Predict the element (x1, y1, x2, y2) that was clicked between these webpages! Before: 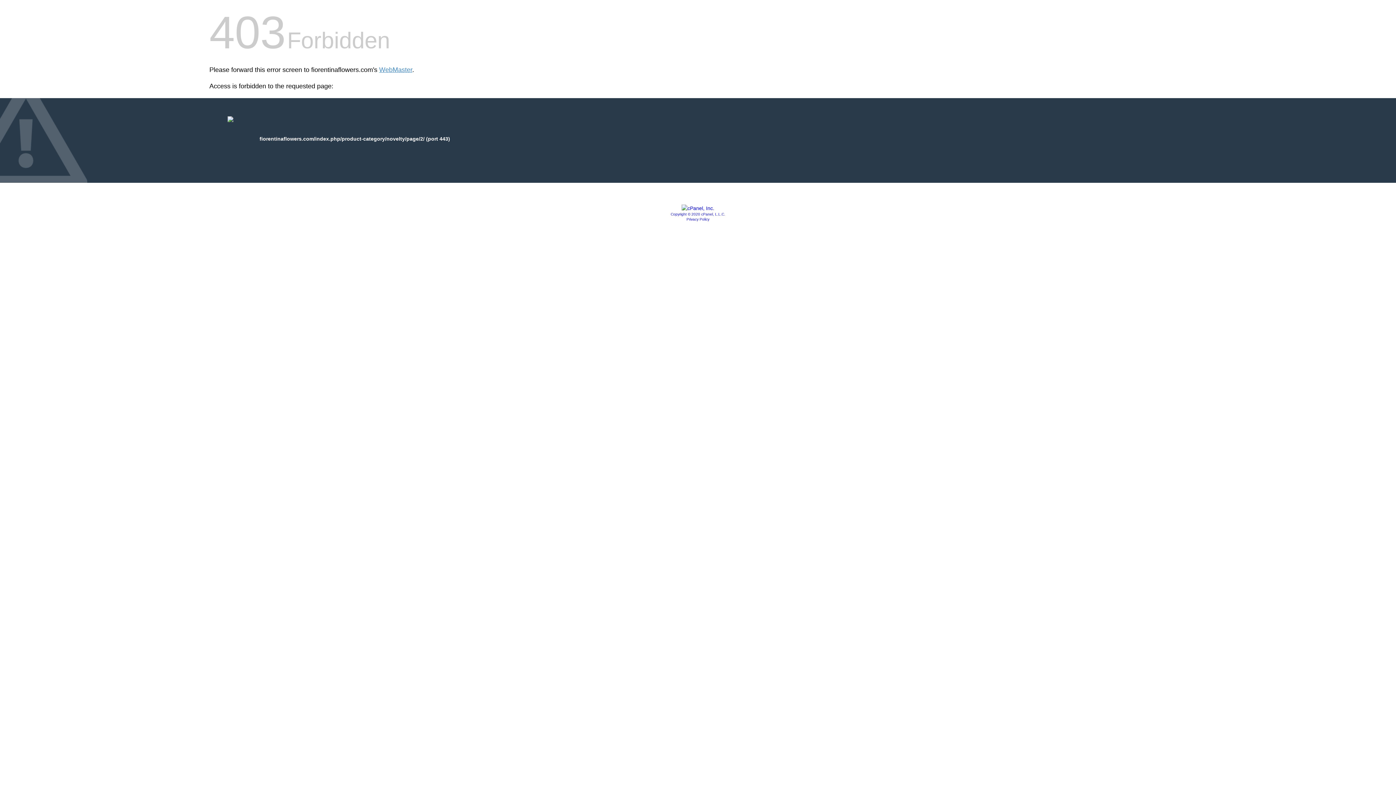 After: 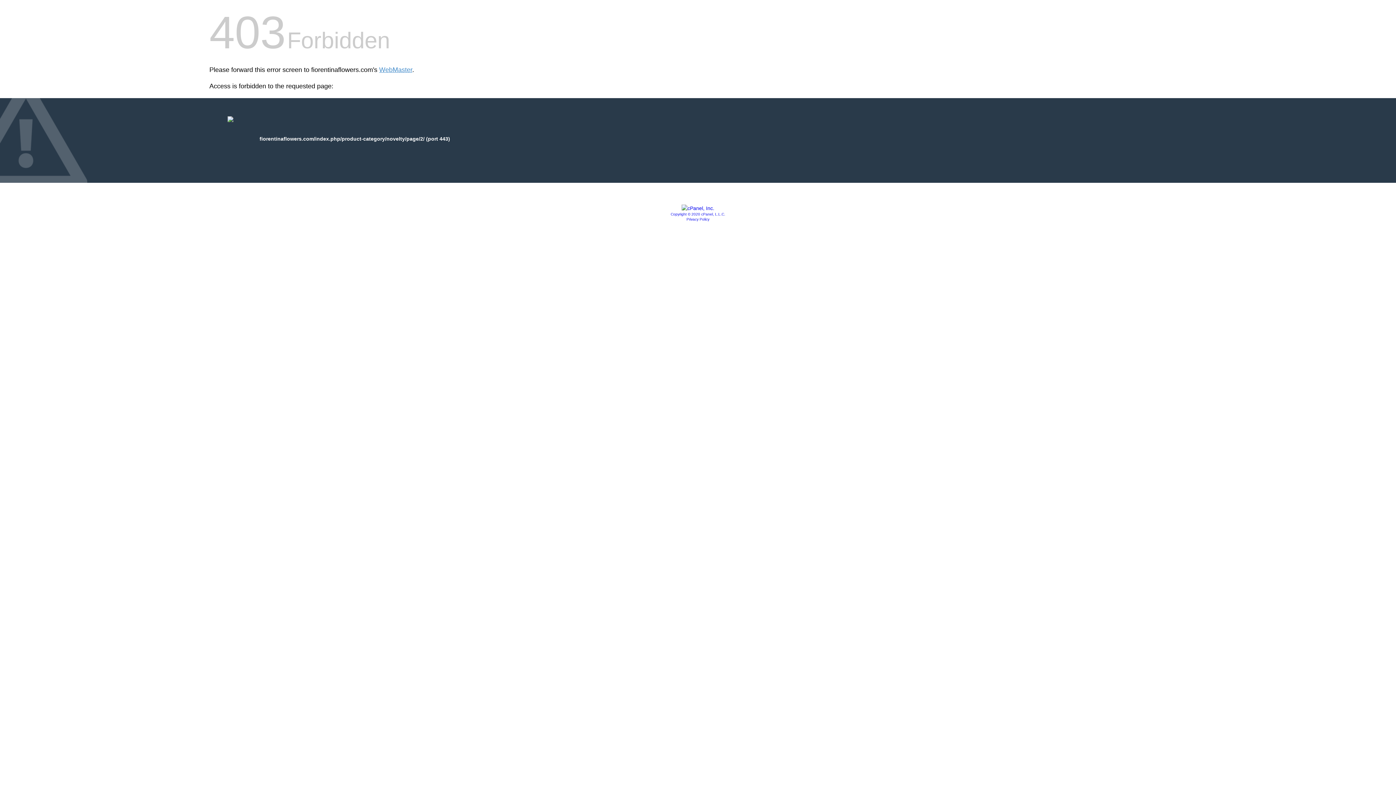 Action: bbox: (670, 212, 725, 216) label: Copyright © 2020 cPanel, L.L.C.